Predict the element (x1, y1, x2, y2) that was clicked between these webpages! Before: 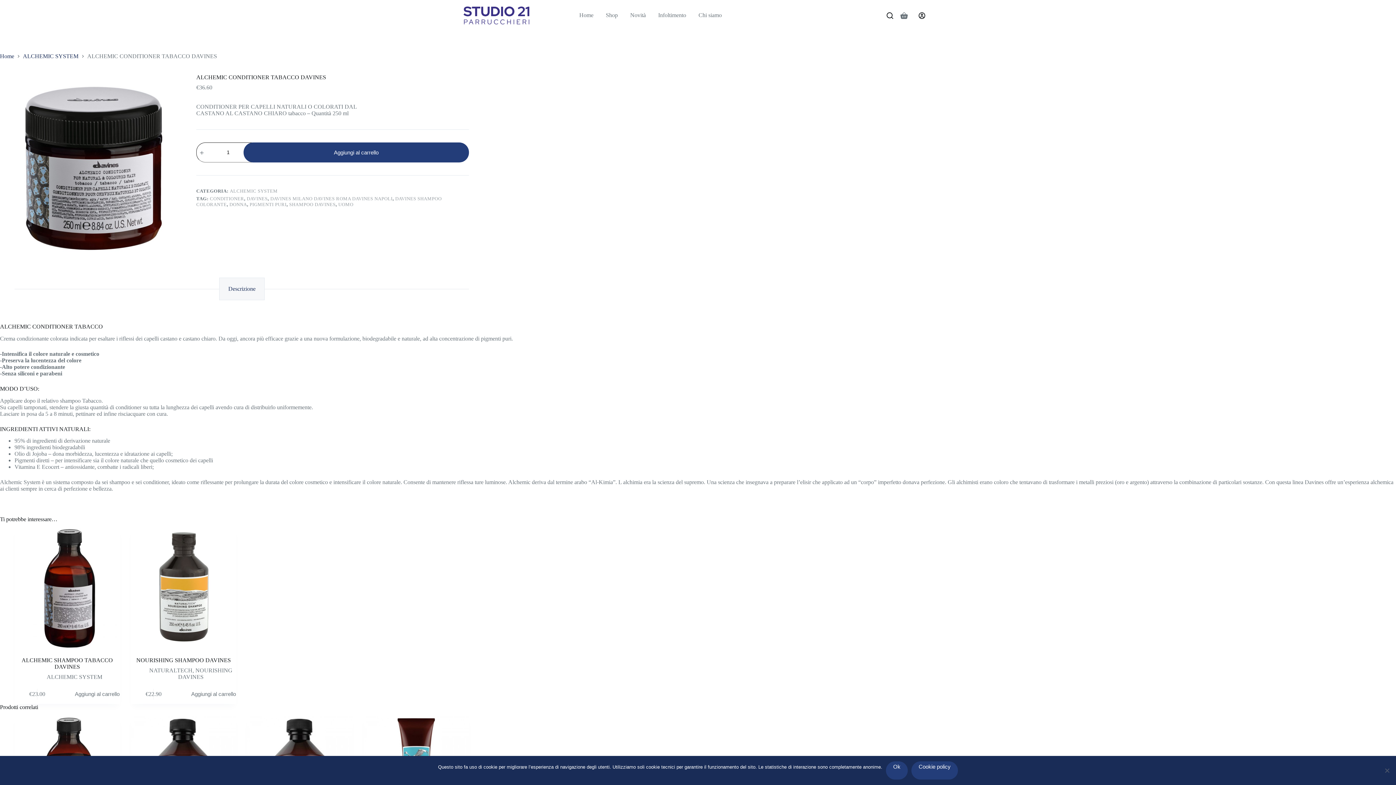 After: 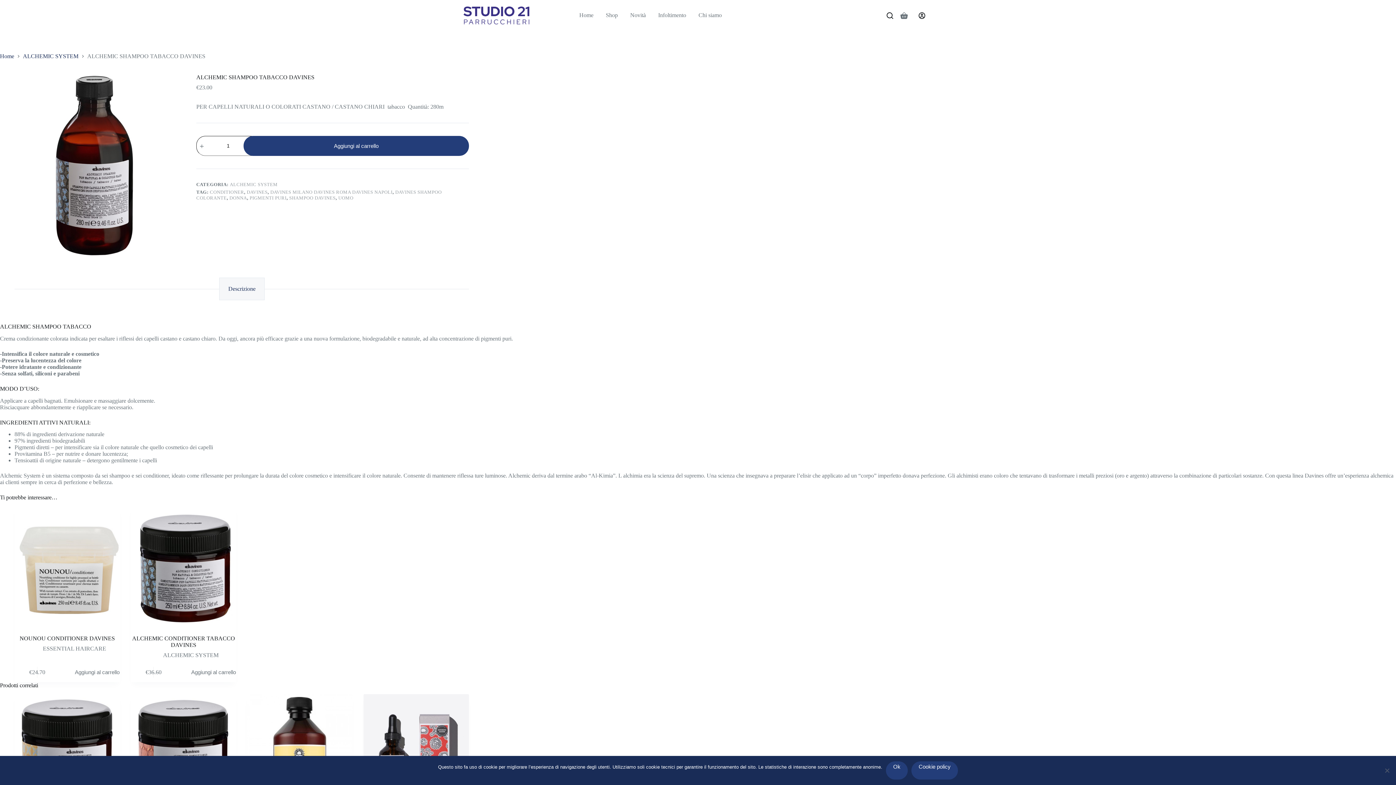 Action: bbox: (7, 528, 127, 648) label: ALCHEMIC SHAMPOO TABACCO DAVINES